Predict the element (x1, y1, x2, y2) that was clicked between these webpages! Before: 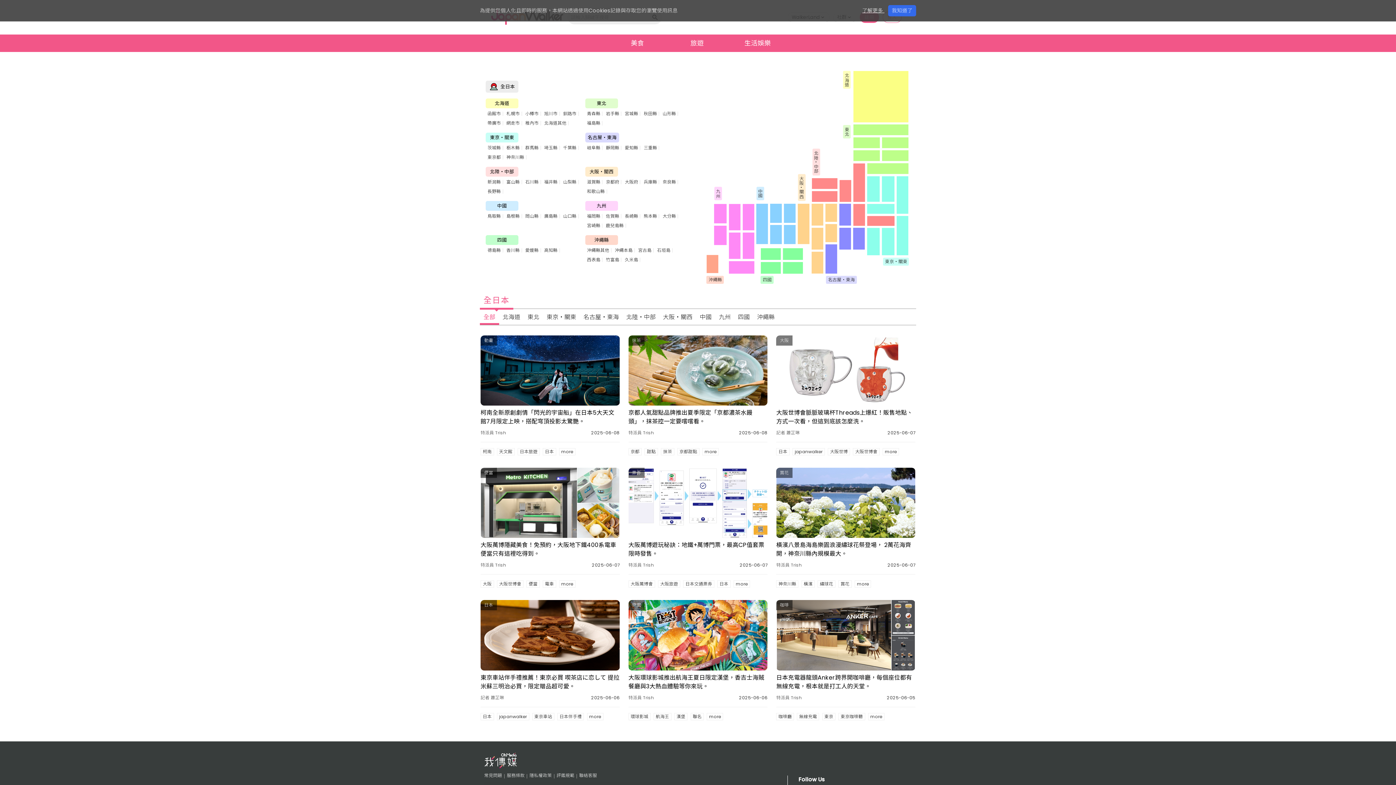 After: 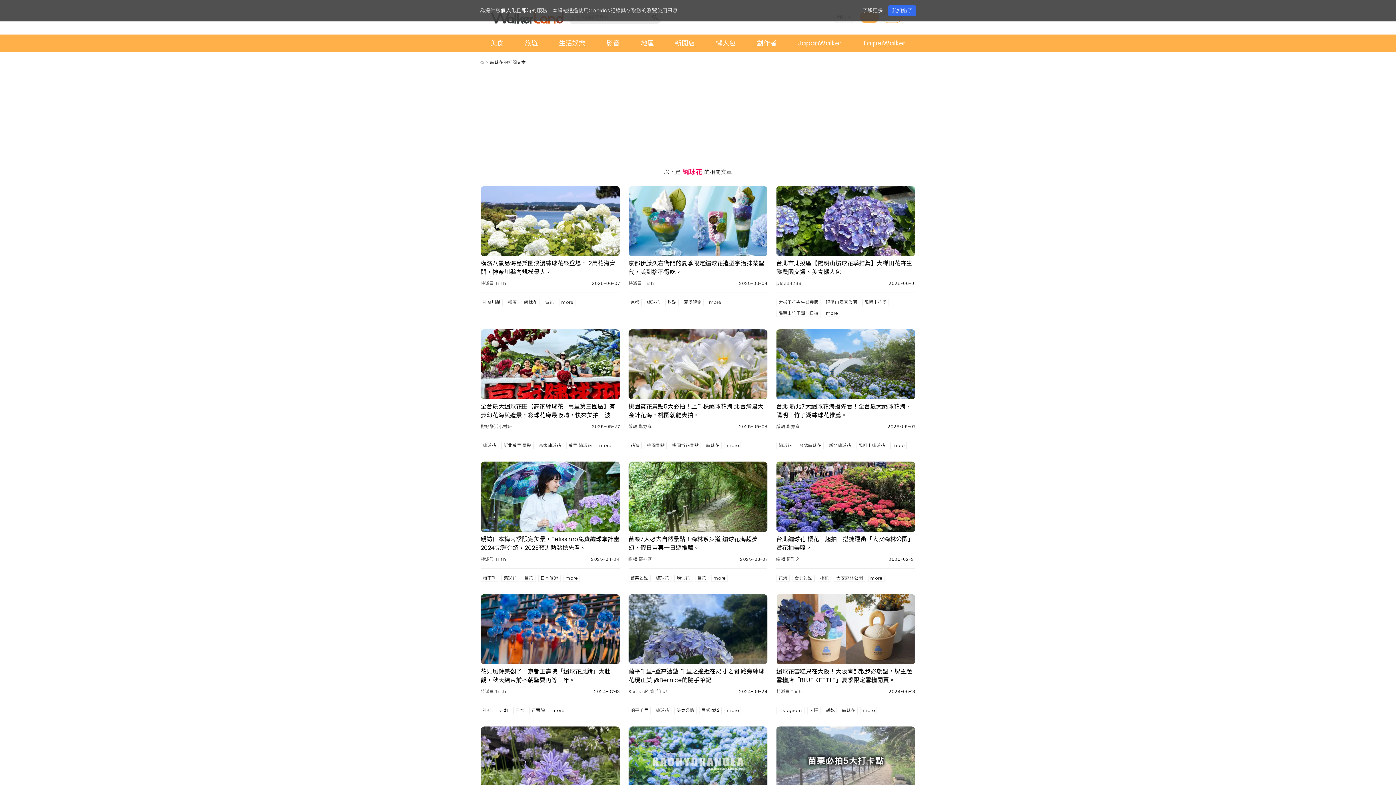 Action: label: 繡球花 bbox: (817, 580, 835, 588)